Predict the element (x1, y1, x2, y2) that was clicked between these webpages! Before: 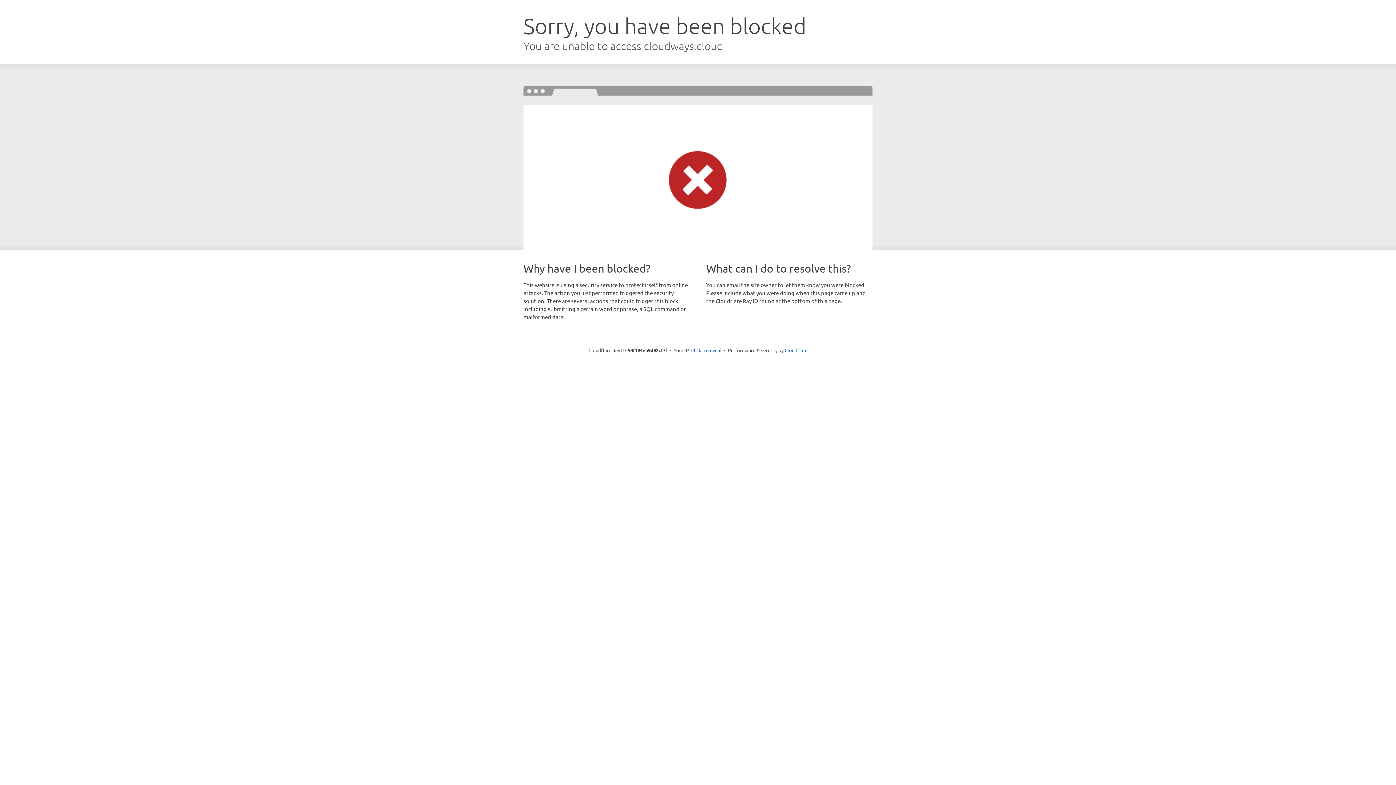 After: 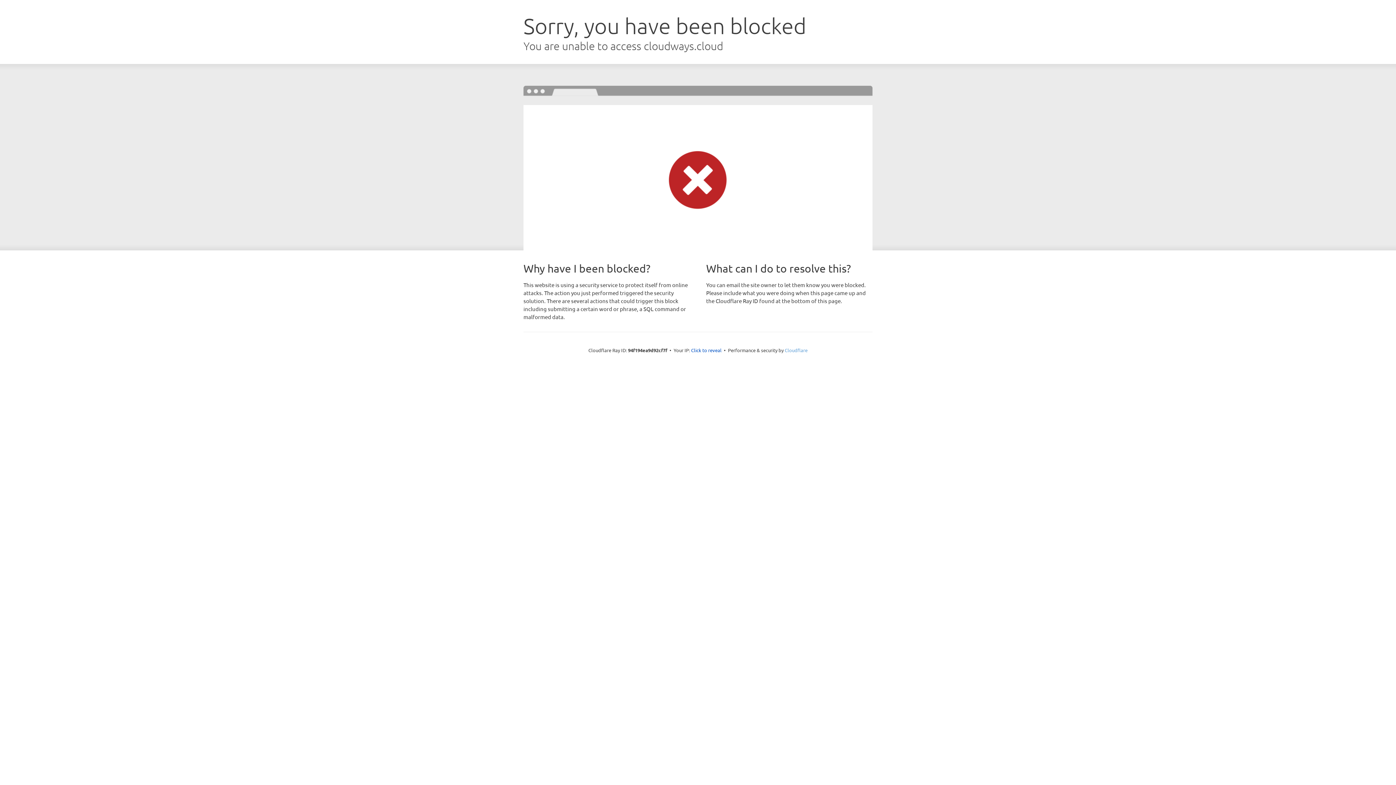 Action: label: Cloudflare bbox: (784, 347, 807, 353)